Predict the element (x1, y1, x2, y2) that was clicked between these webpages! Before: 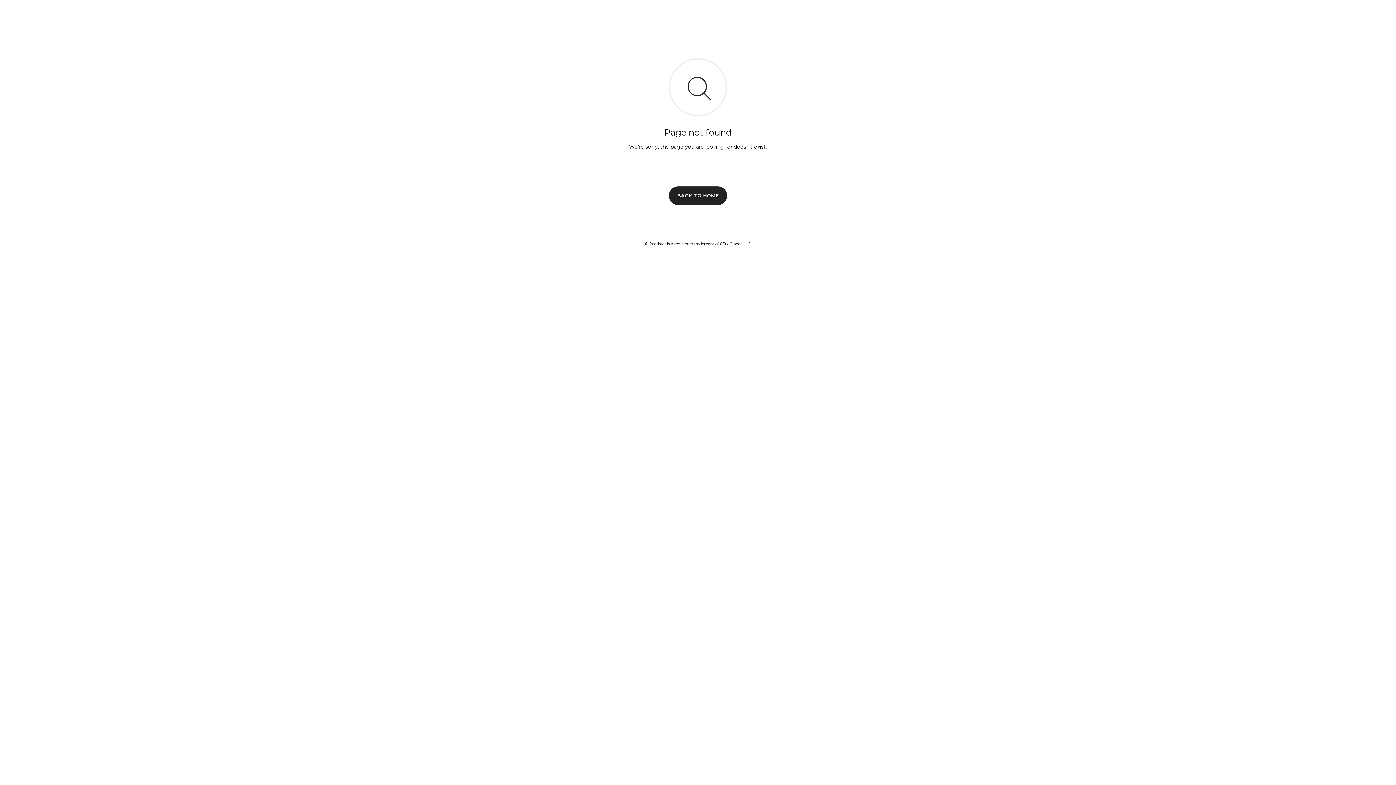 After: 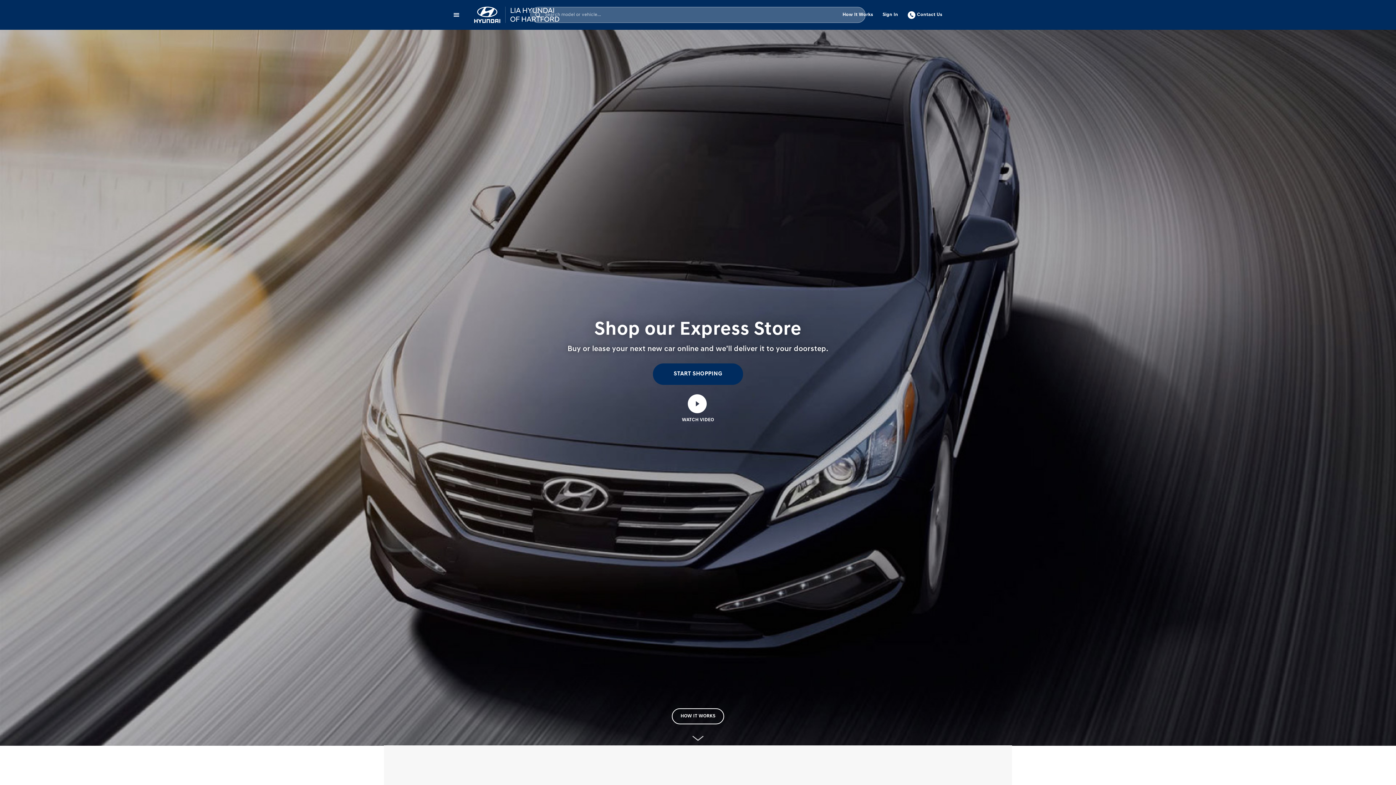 Action: label: BACK TO HOME bbox: (669, 186, 727, 204)